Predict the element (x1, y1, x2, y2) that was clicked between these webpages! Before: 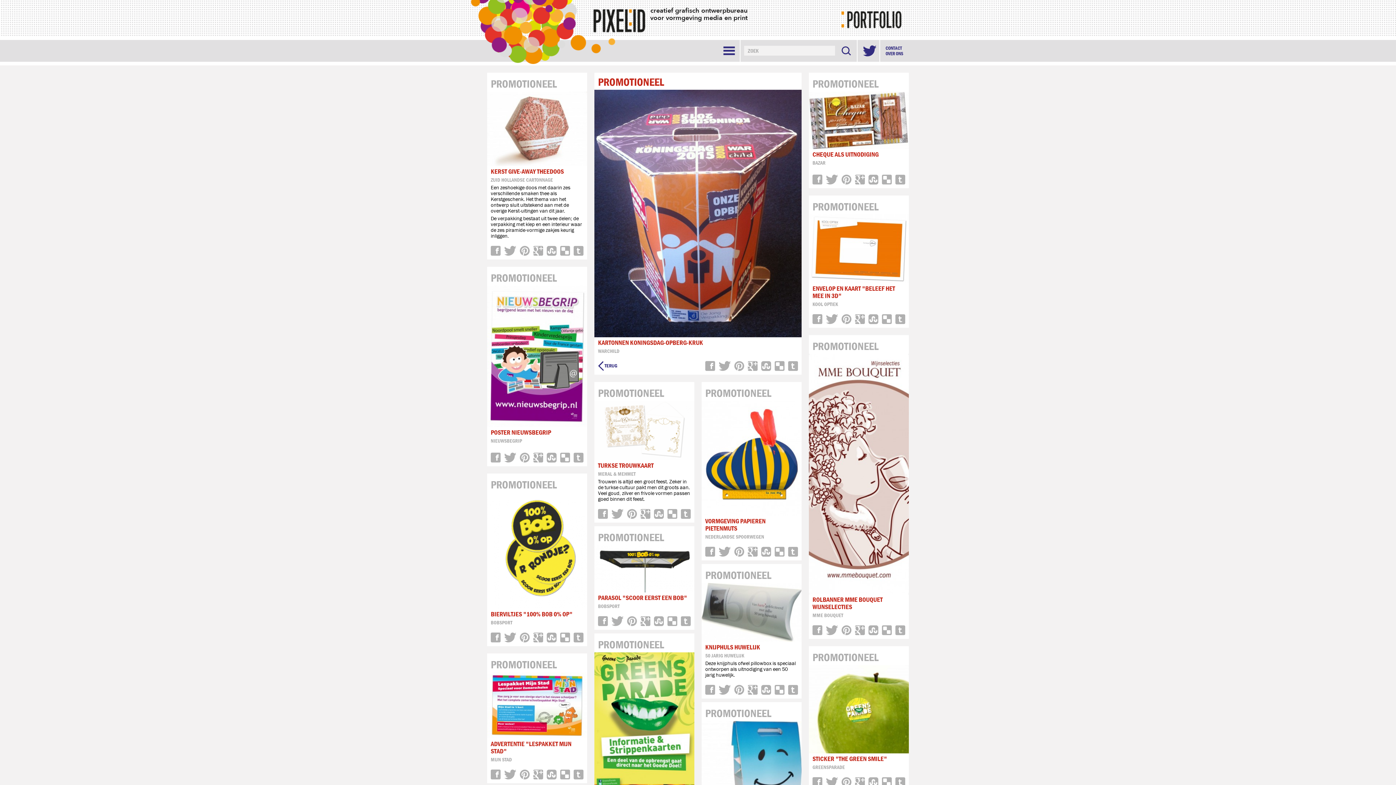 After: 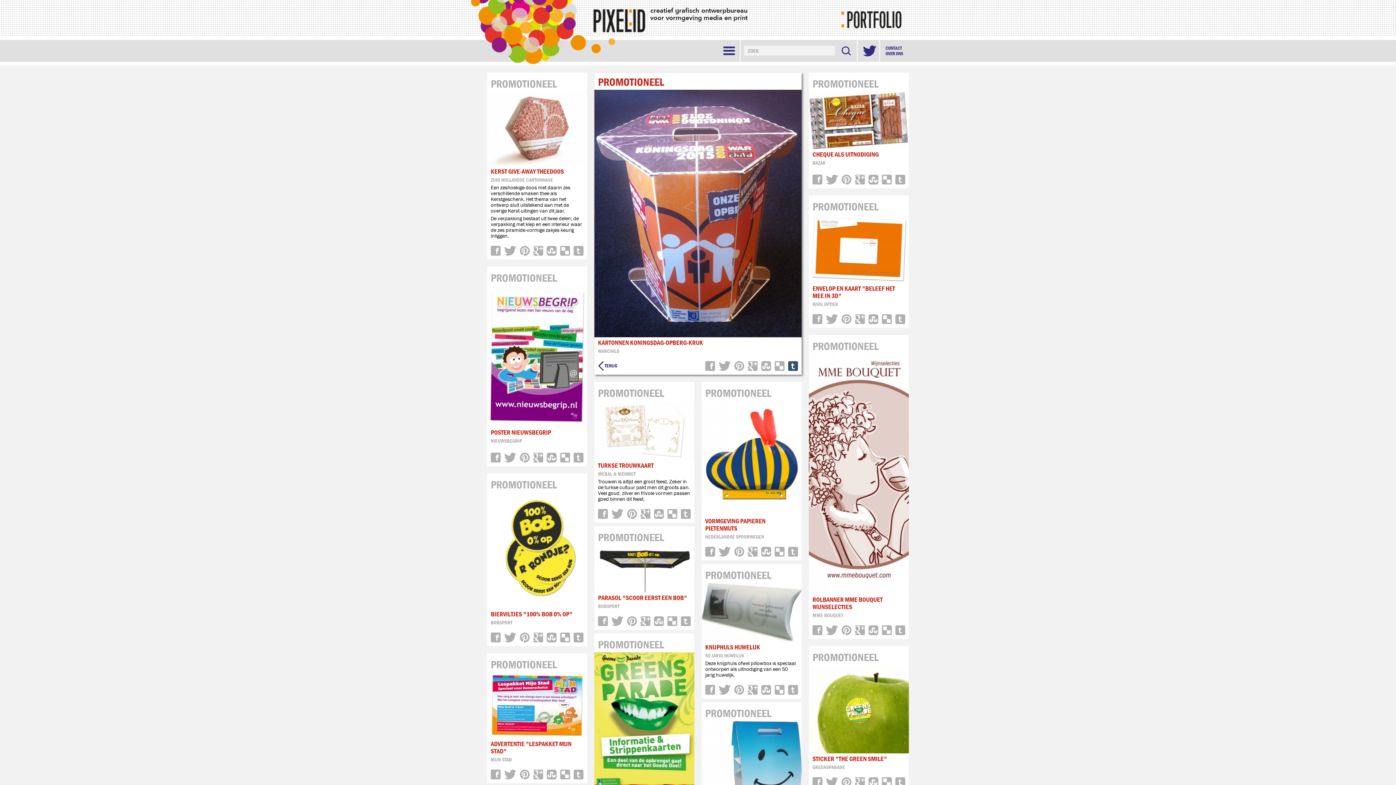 Action: bbox: (788, 361, 798, 371)